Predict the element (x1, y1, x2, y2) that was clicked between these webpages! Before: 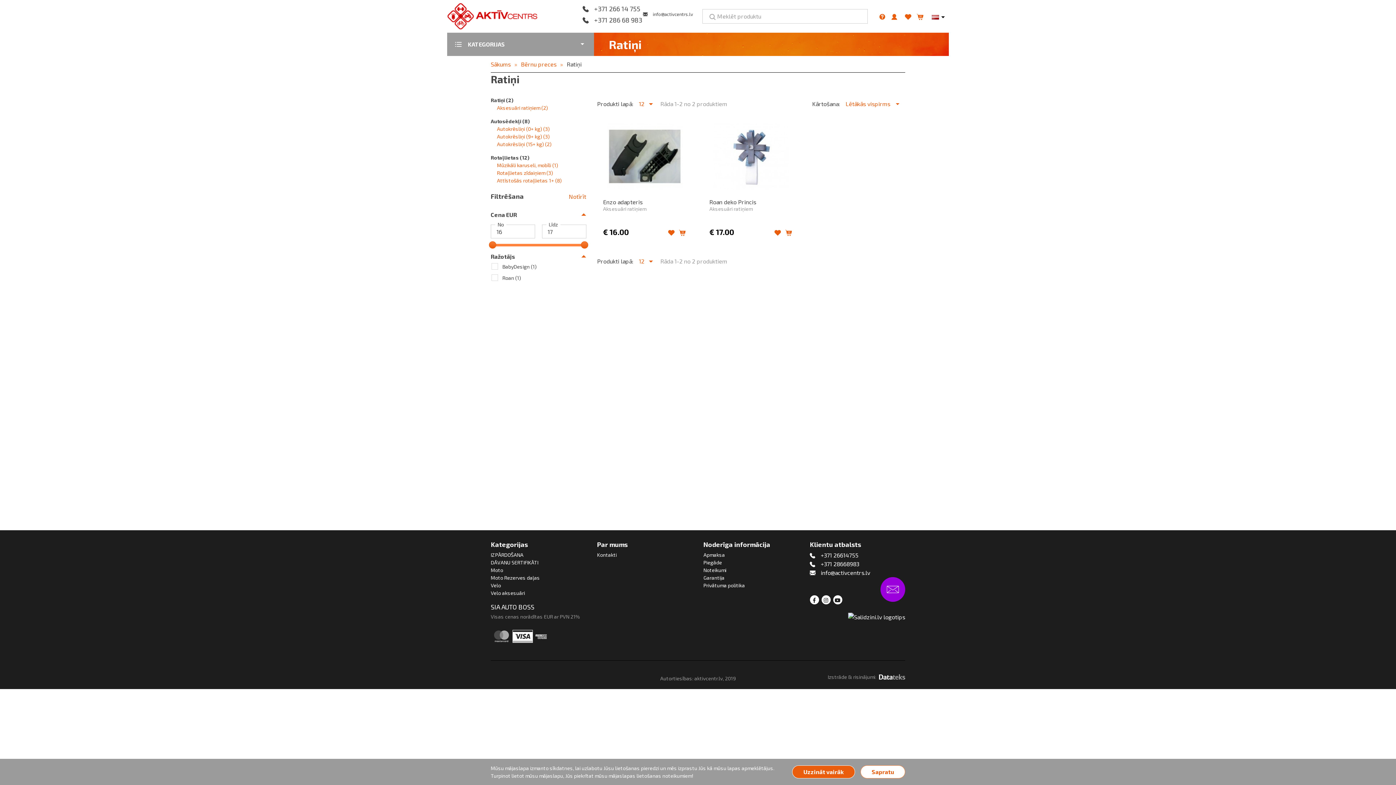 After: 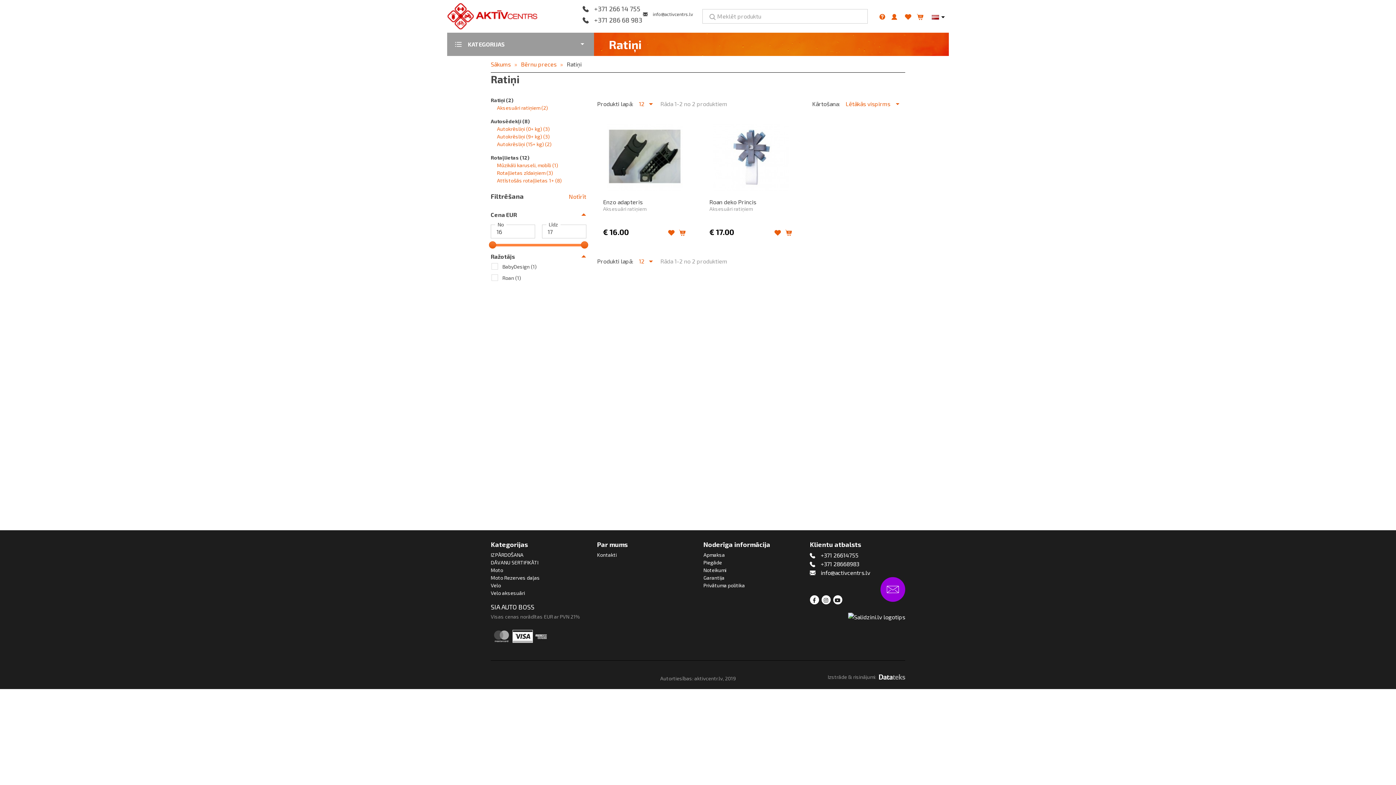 Action: label: Sapratu bbox: (860, 765, 905, 778)